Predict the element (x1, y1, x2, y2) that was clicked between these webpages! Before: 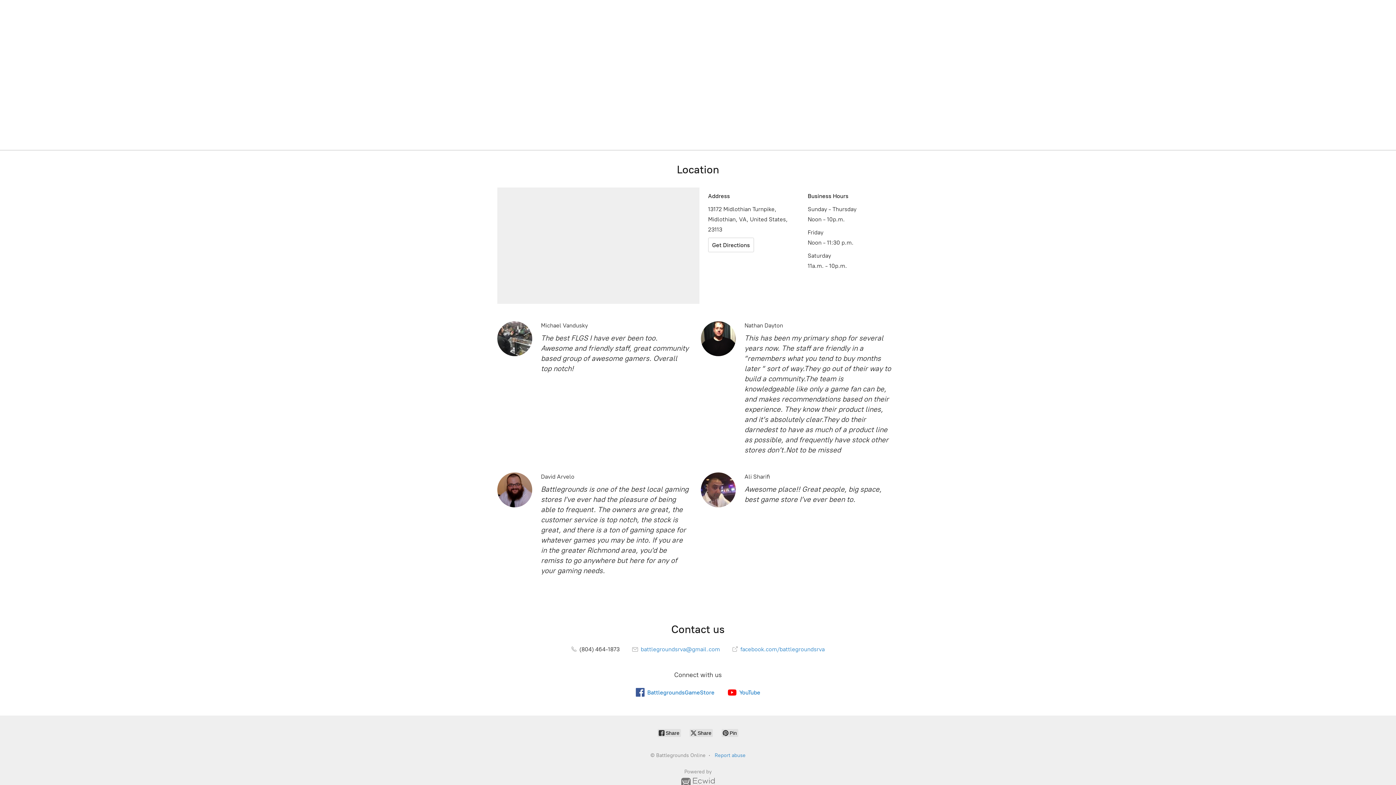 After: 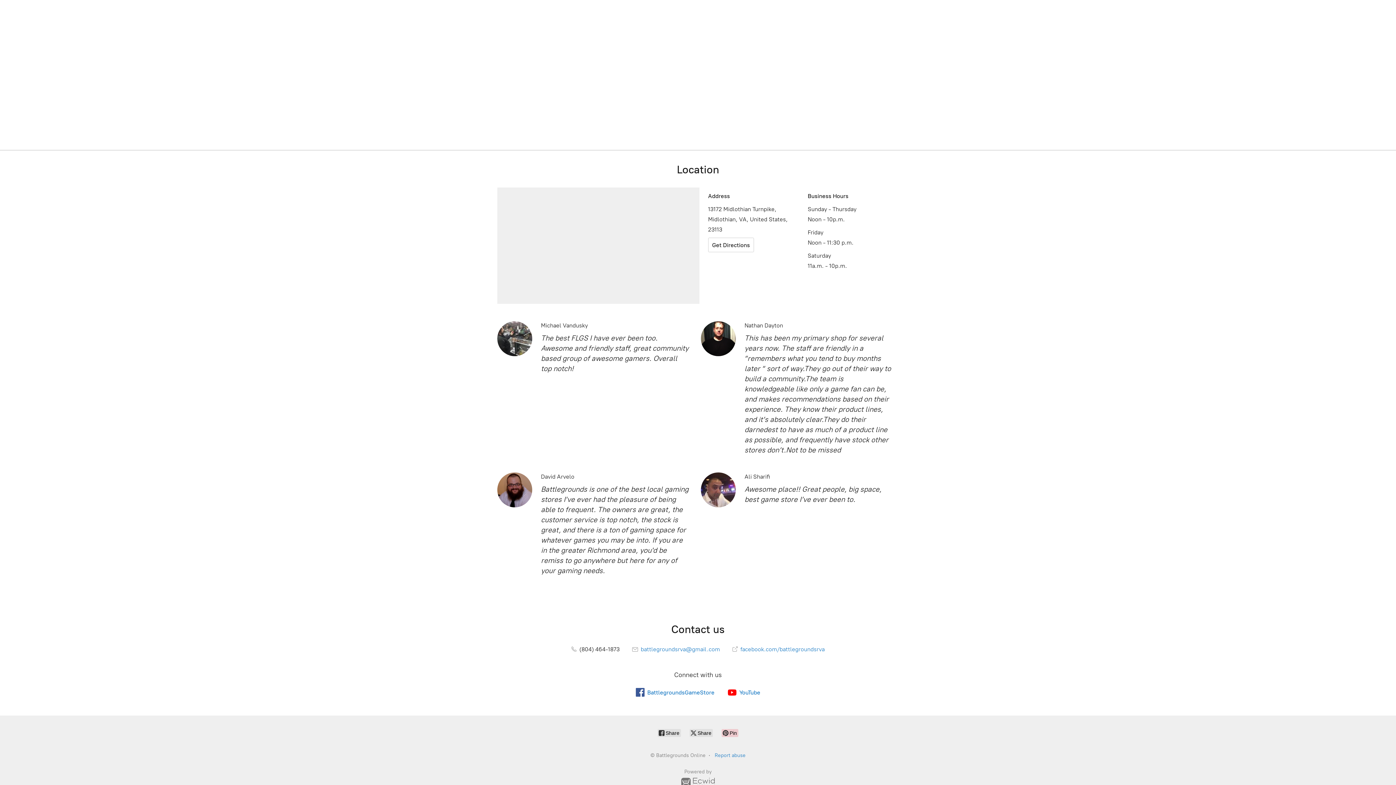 Action: label:  Pin bbox: (721, 729, 738, 737)